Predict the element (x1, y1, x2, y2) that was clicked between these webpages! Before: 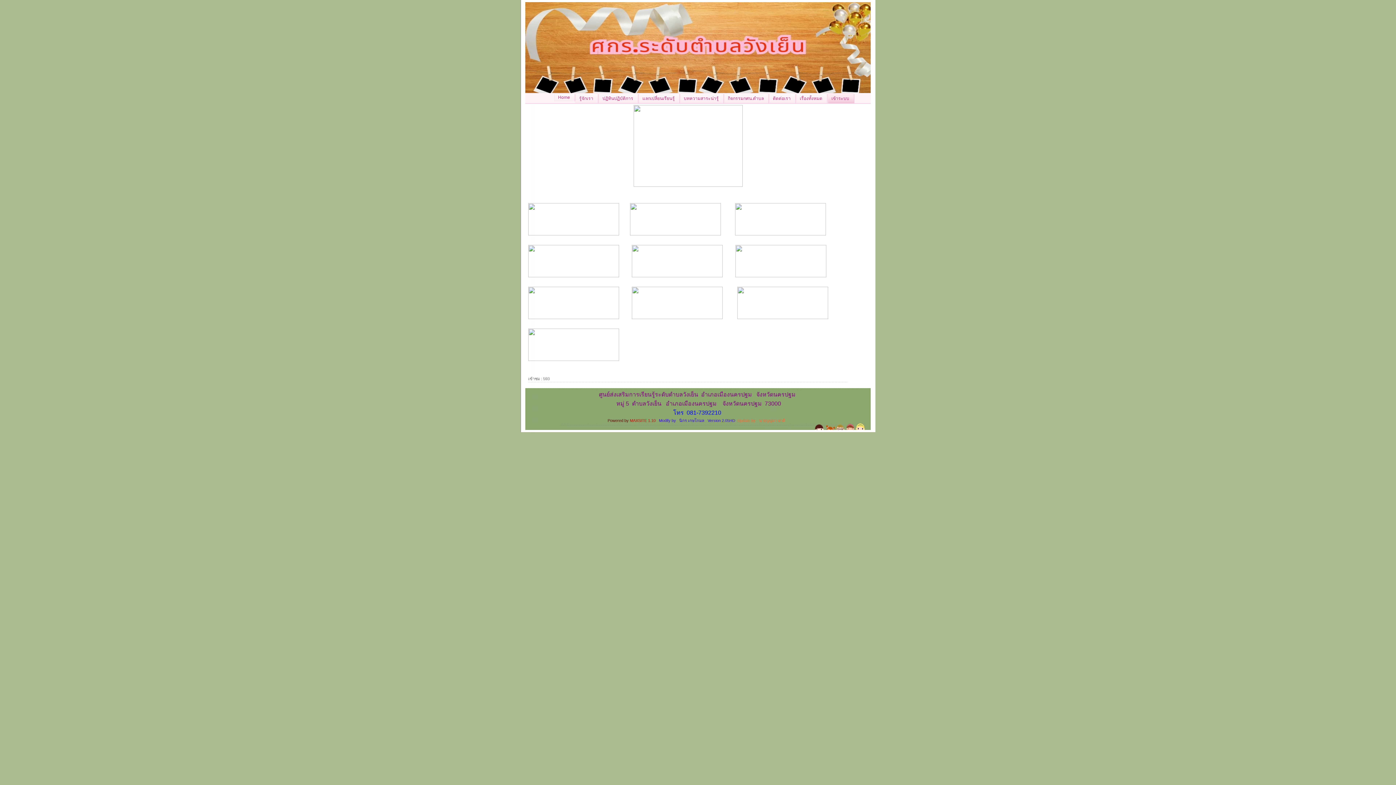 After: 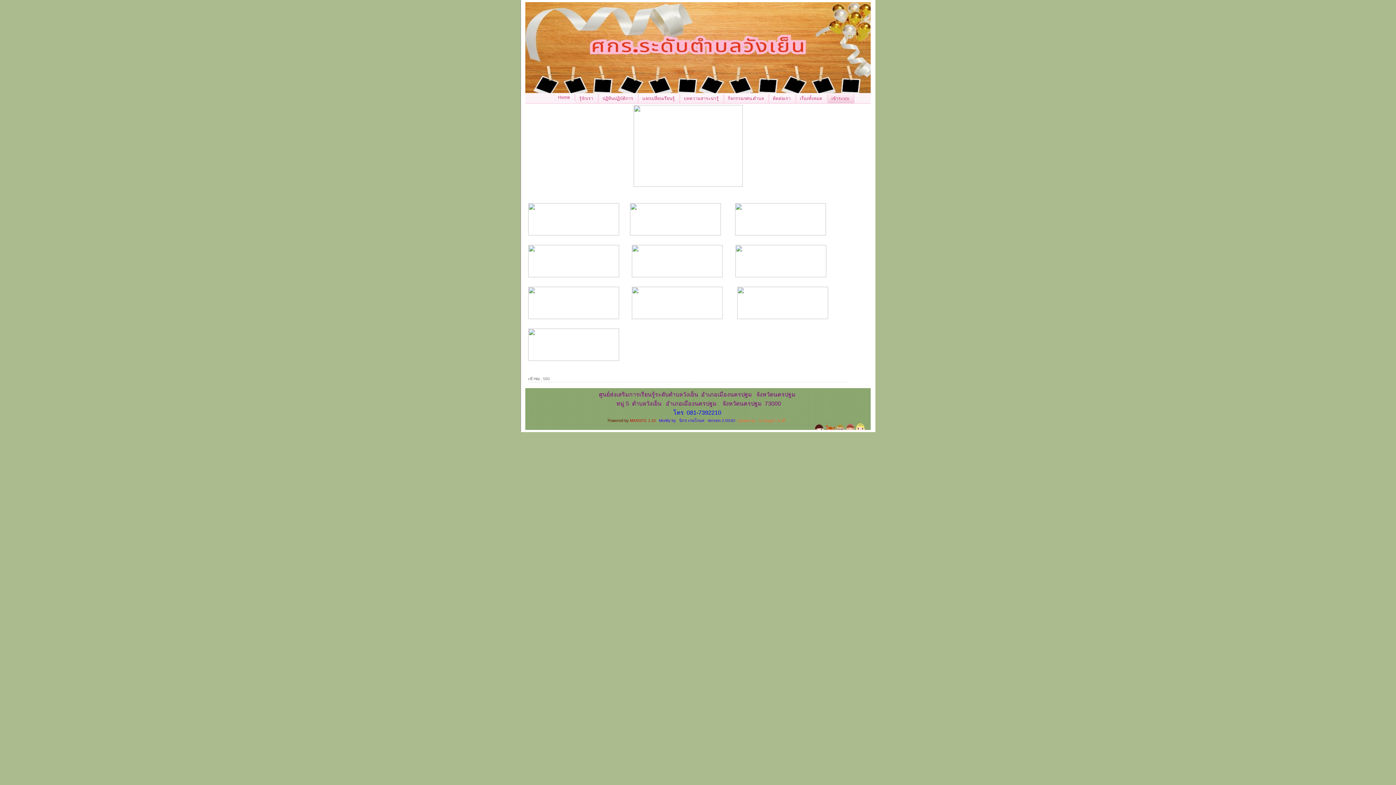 Action: bbox: (630, 418, 659, 422) label: MAXSITE 1.10   